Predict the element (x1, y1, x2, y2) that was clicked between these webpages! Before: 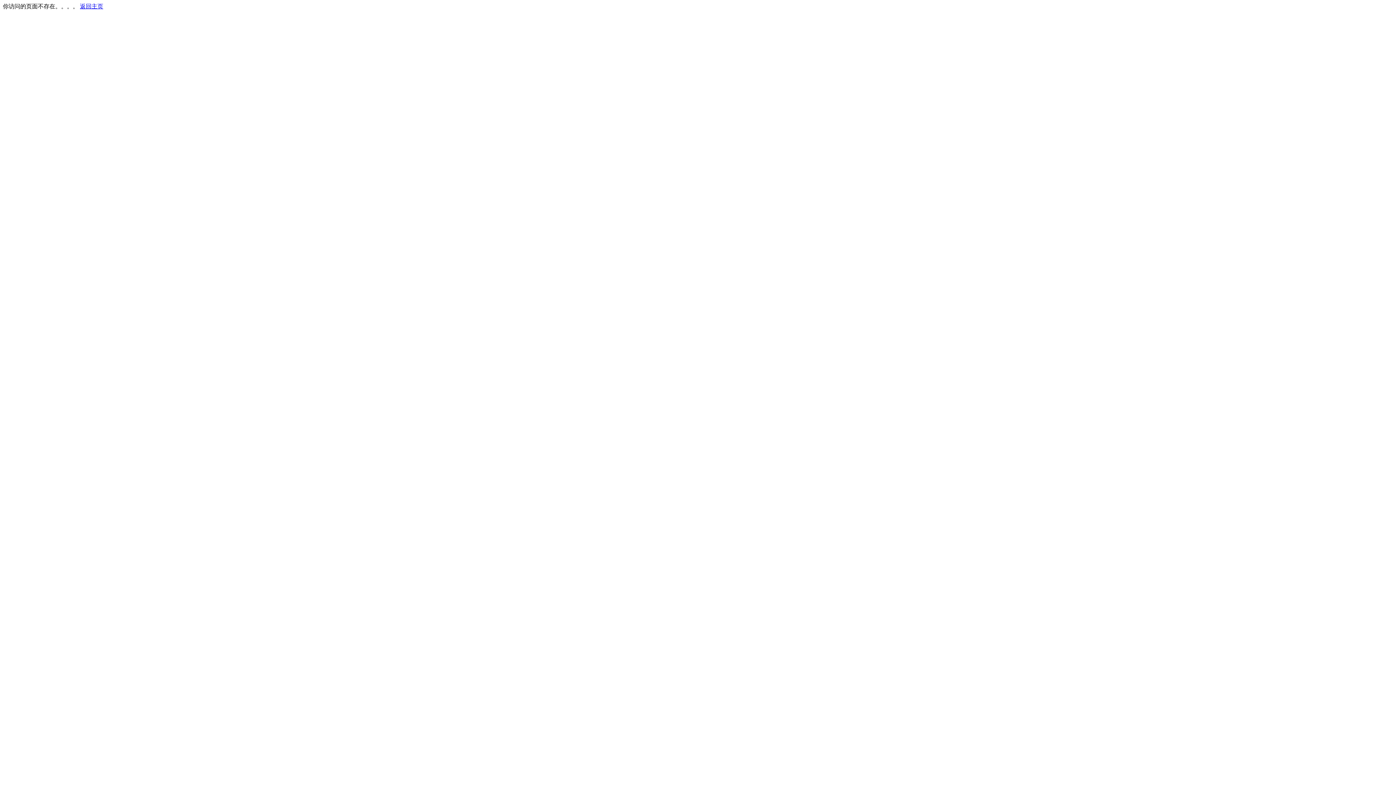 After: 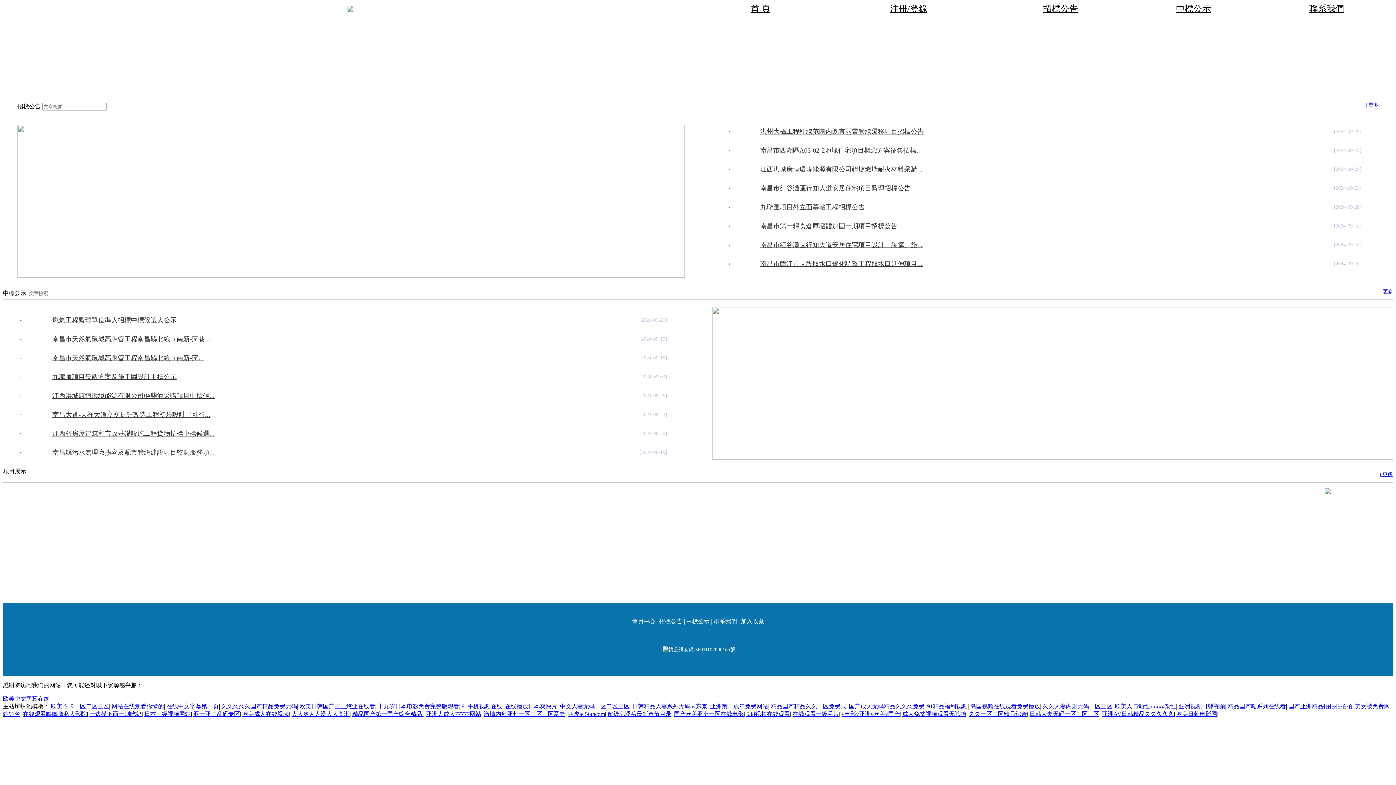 Action: label: 返回主页 bbox: (80, 3, 103, 9)